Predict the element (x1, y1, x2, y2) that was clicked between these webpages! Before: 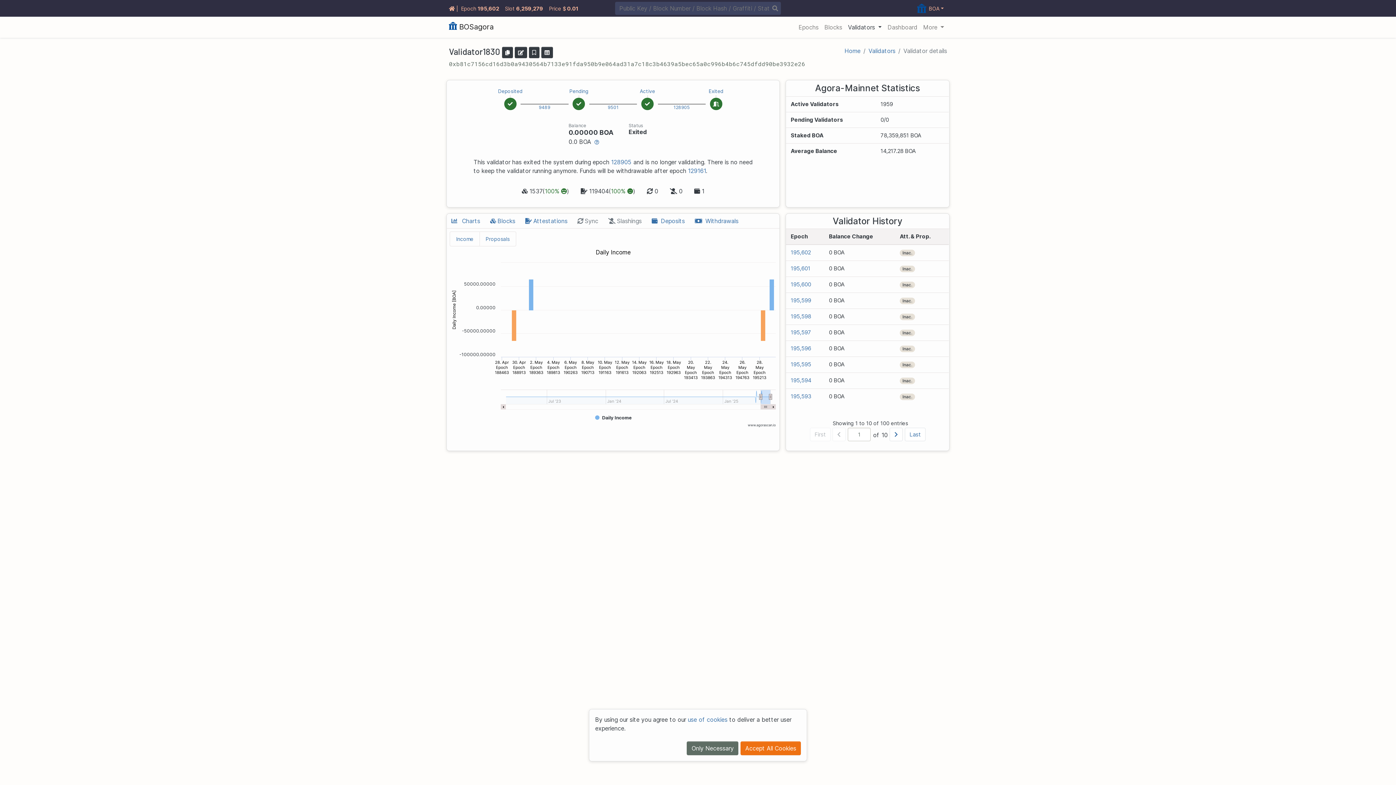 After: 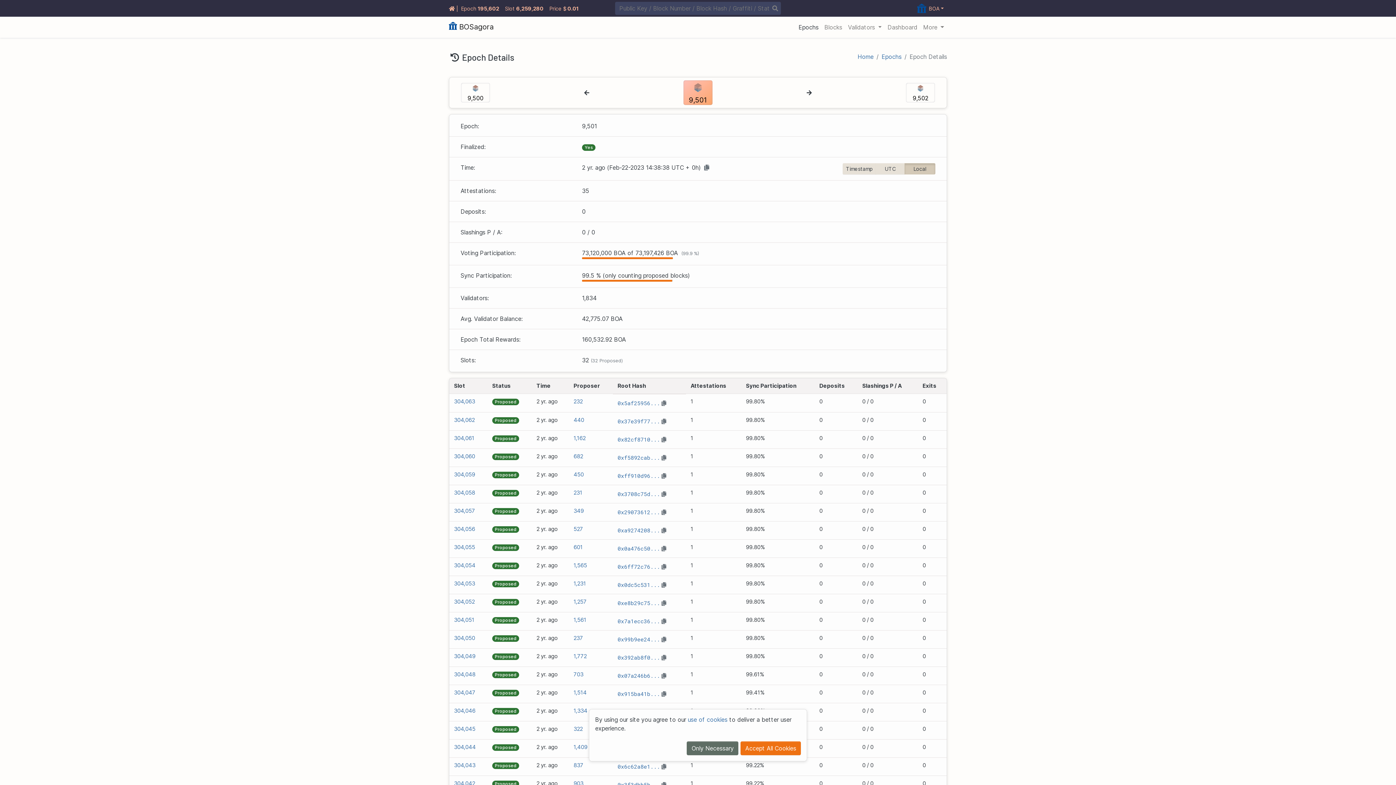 Action: label: 9501 bbox: (607, 104, 618, 111)